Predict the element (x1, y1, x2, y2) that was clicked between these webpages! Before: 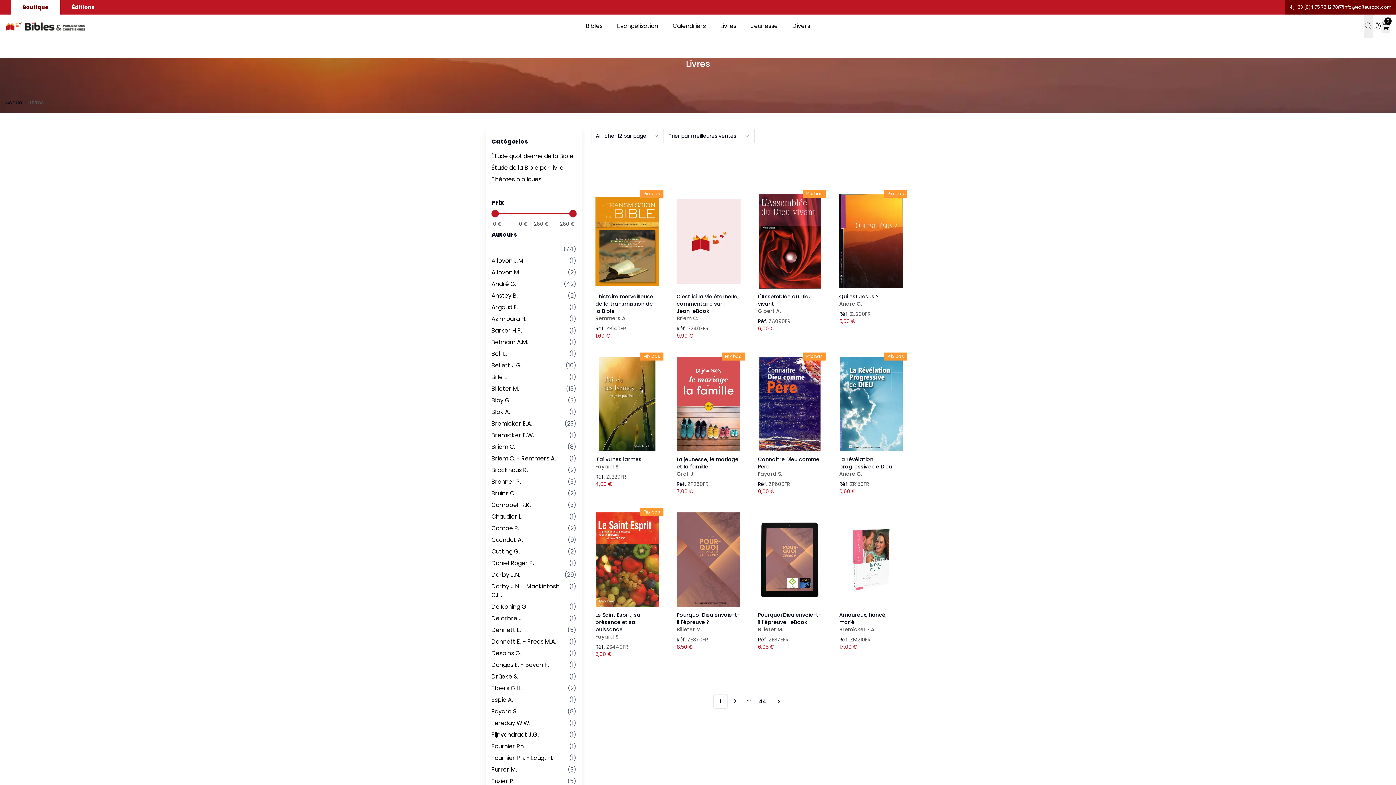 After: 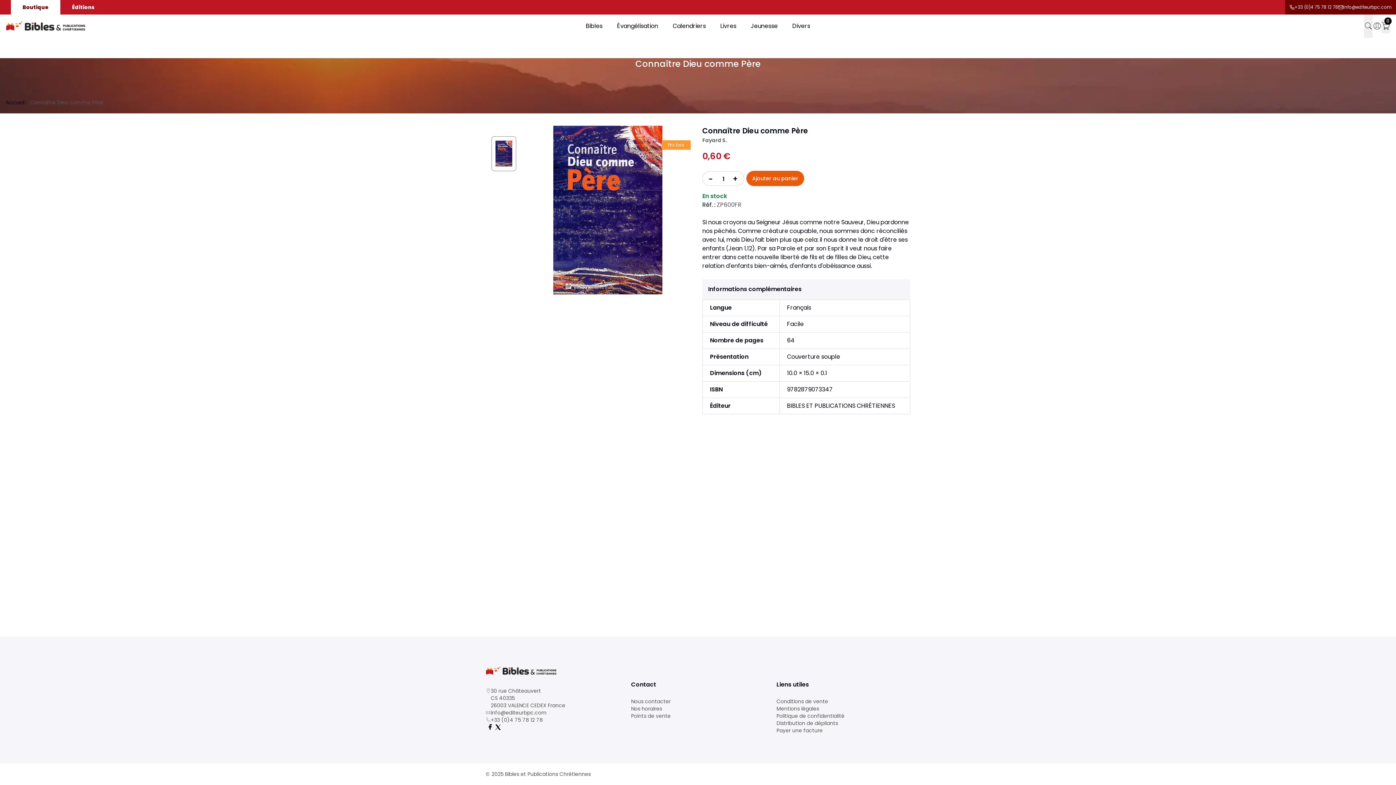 Action: bbox: (758, 357, 821, 451)